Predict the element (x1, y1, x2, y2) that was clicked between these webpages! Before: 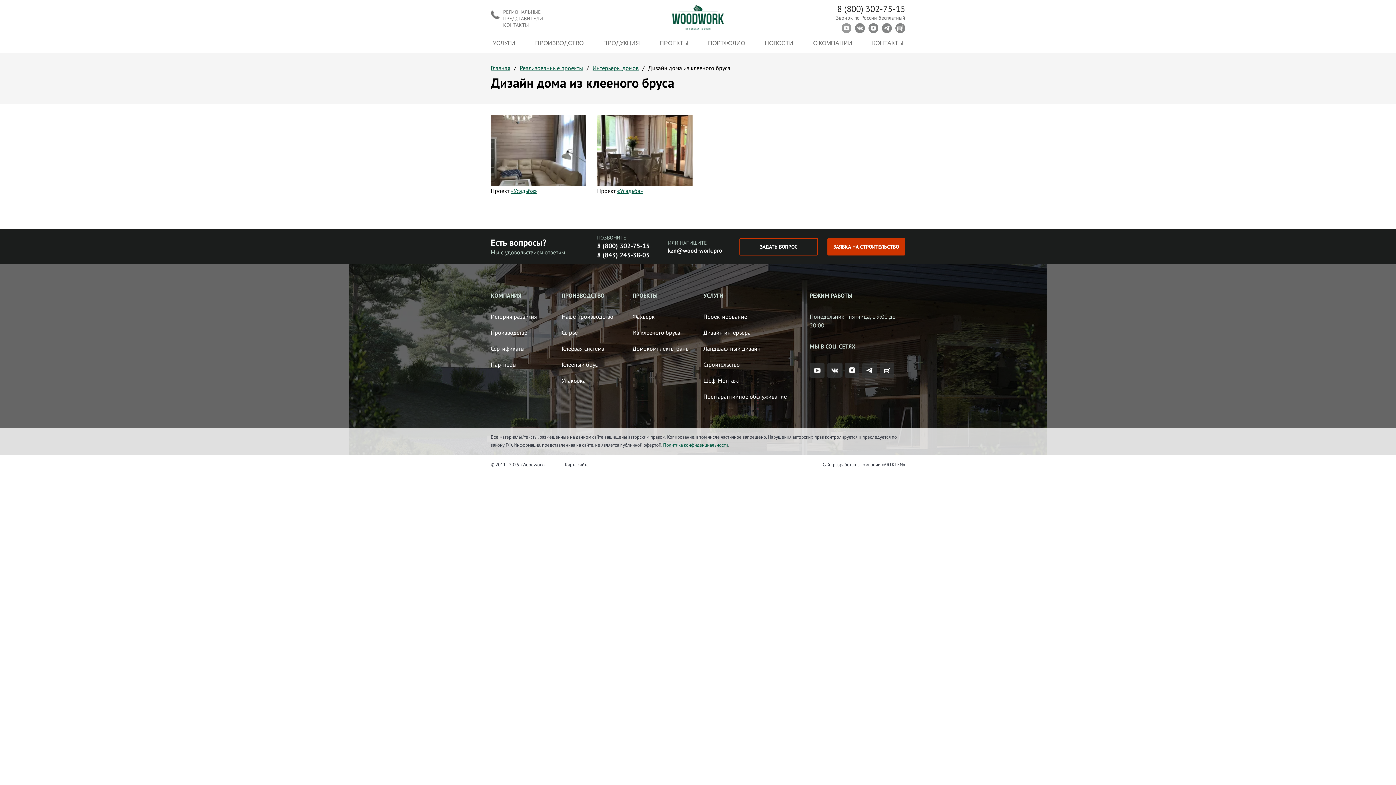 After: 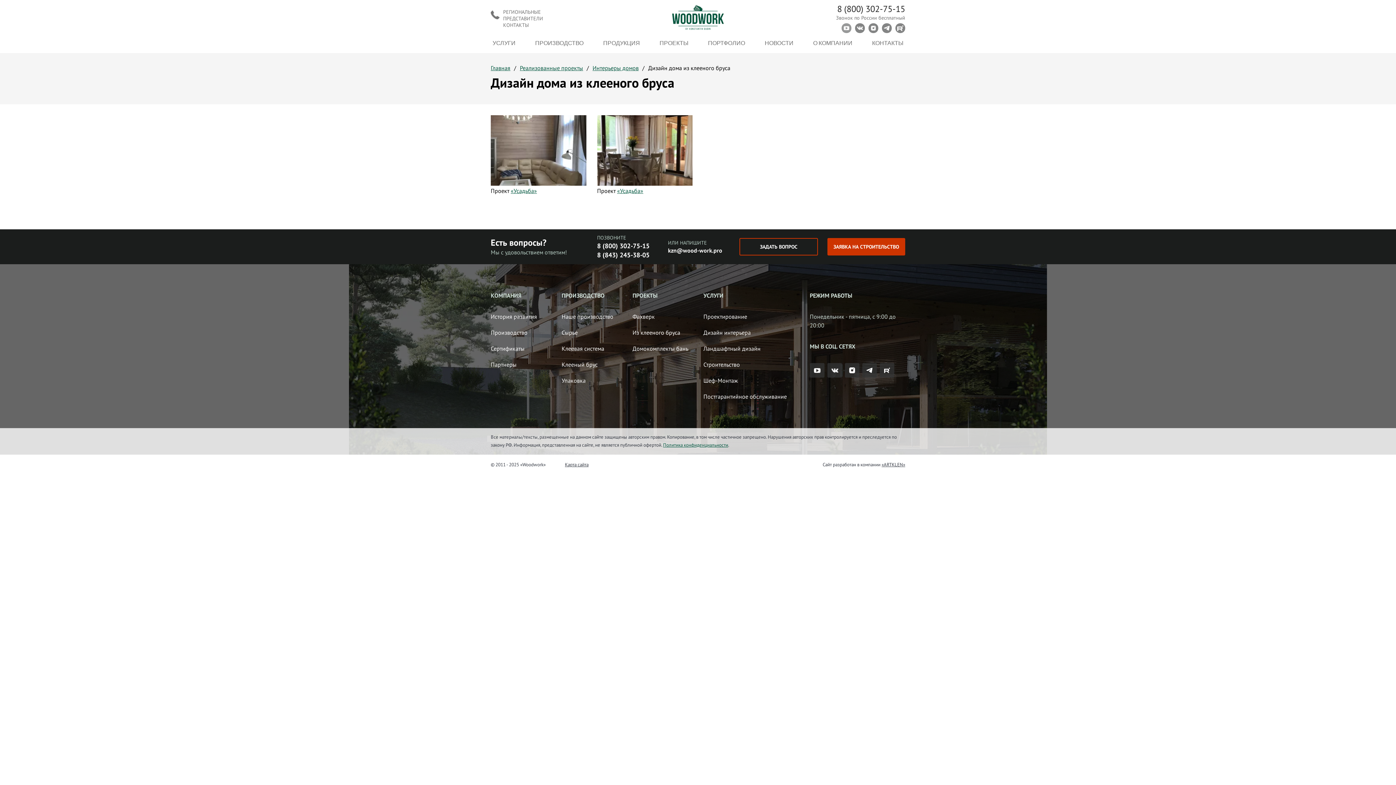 Action: bbox: (810, 363, 824, 377)